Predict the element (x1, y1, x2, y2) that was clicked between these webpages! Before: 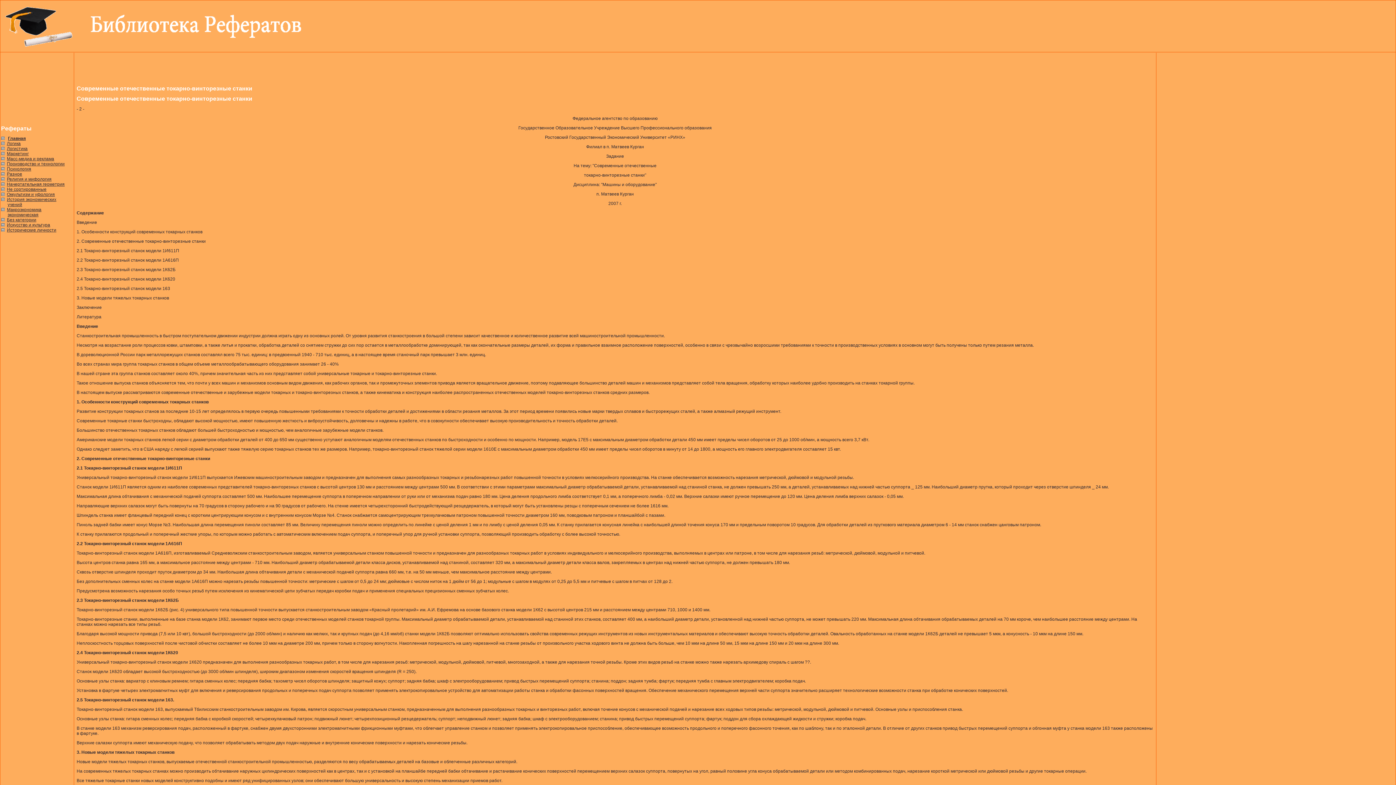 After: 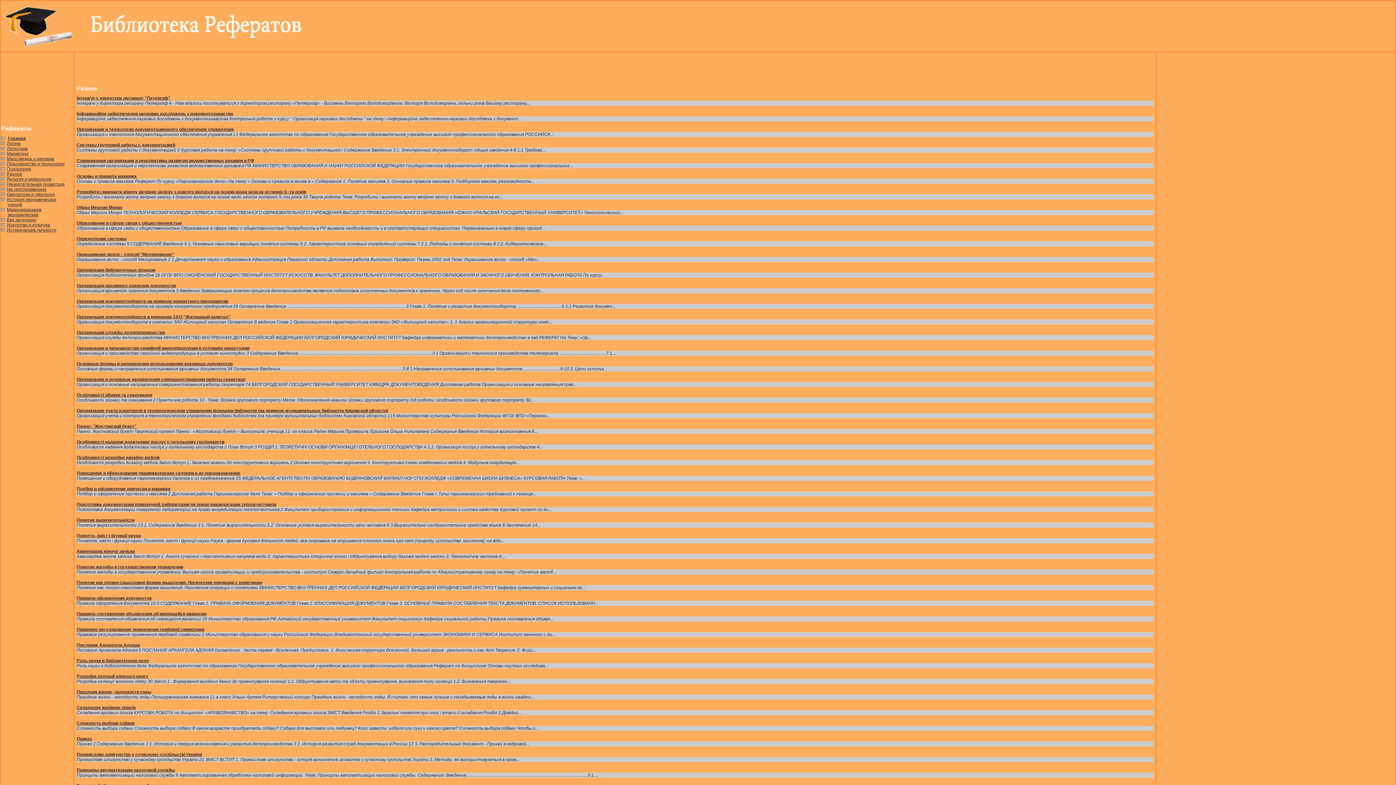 Action: label: Разное bbox: (6, 171, 22, 176)